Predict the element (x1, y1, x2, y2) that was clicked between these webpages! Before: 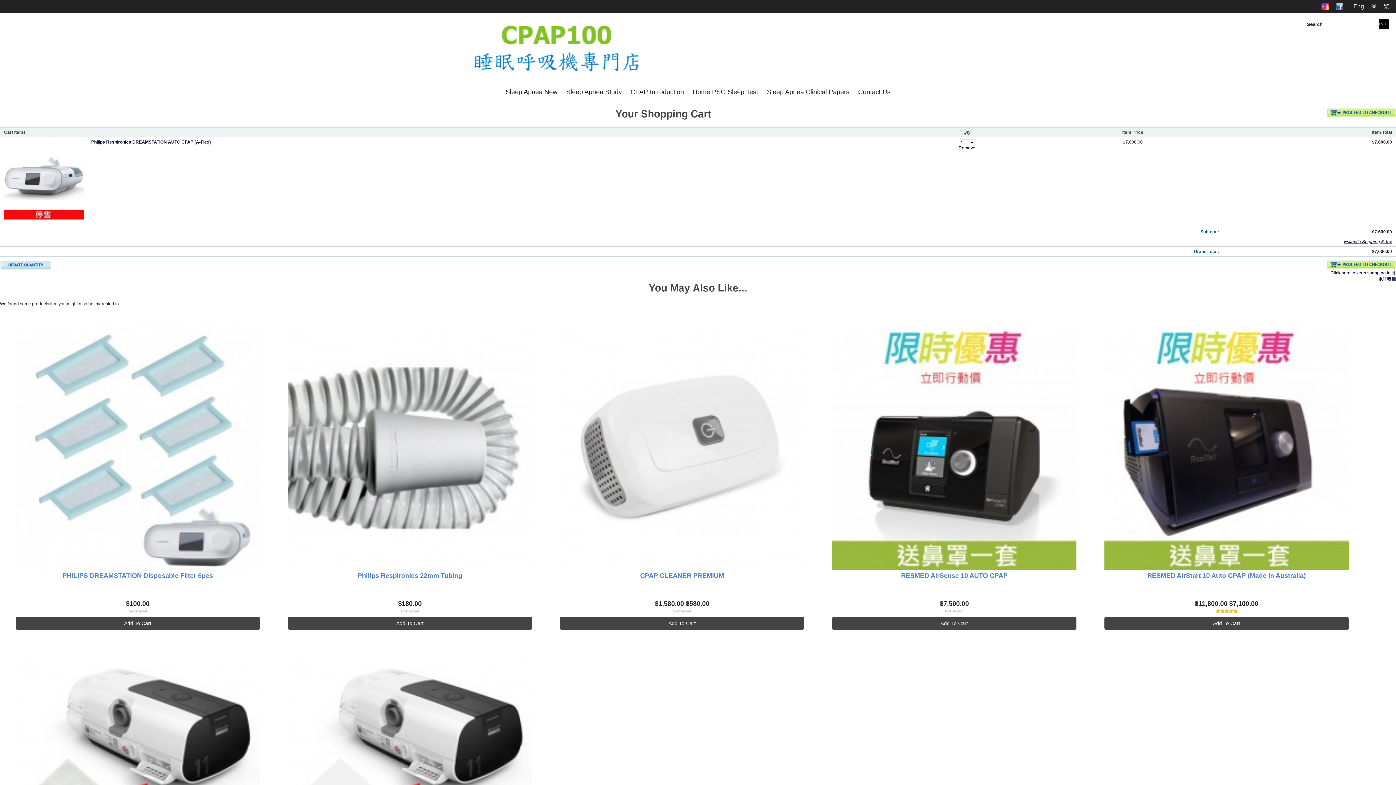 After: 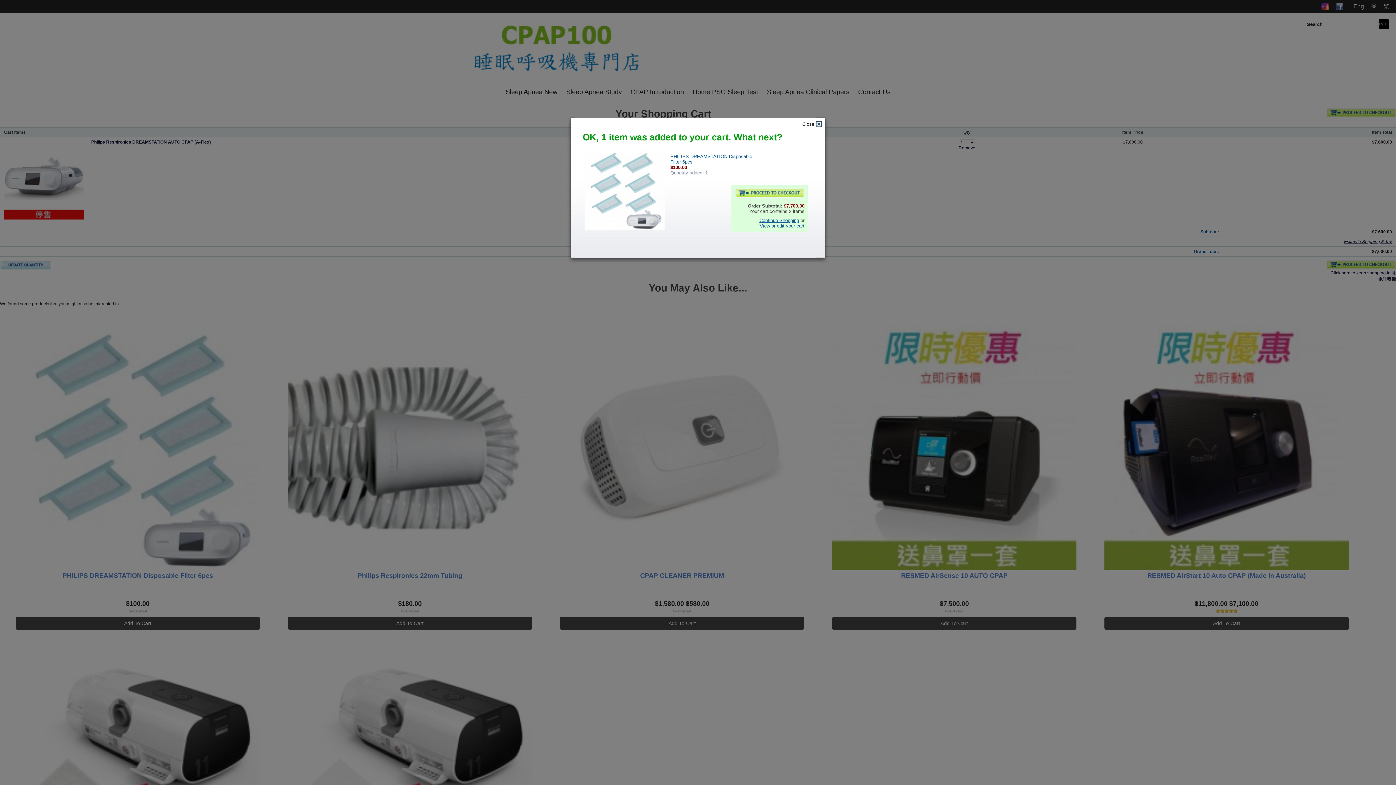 Action: label: Add To Cart bbox: (15, 617, 259, 630)